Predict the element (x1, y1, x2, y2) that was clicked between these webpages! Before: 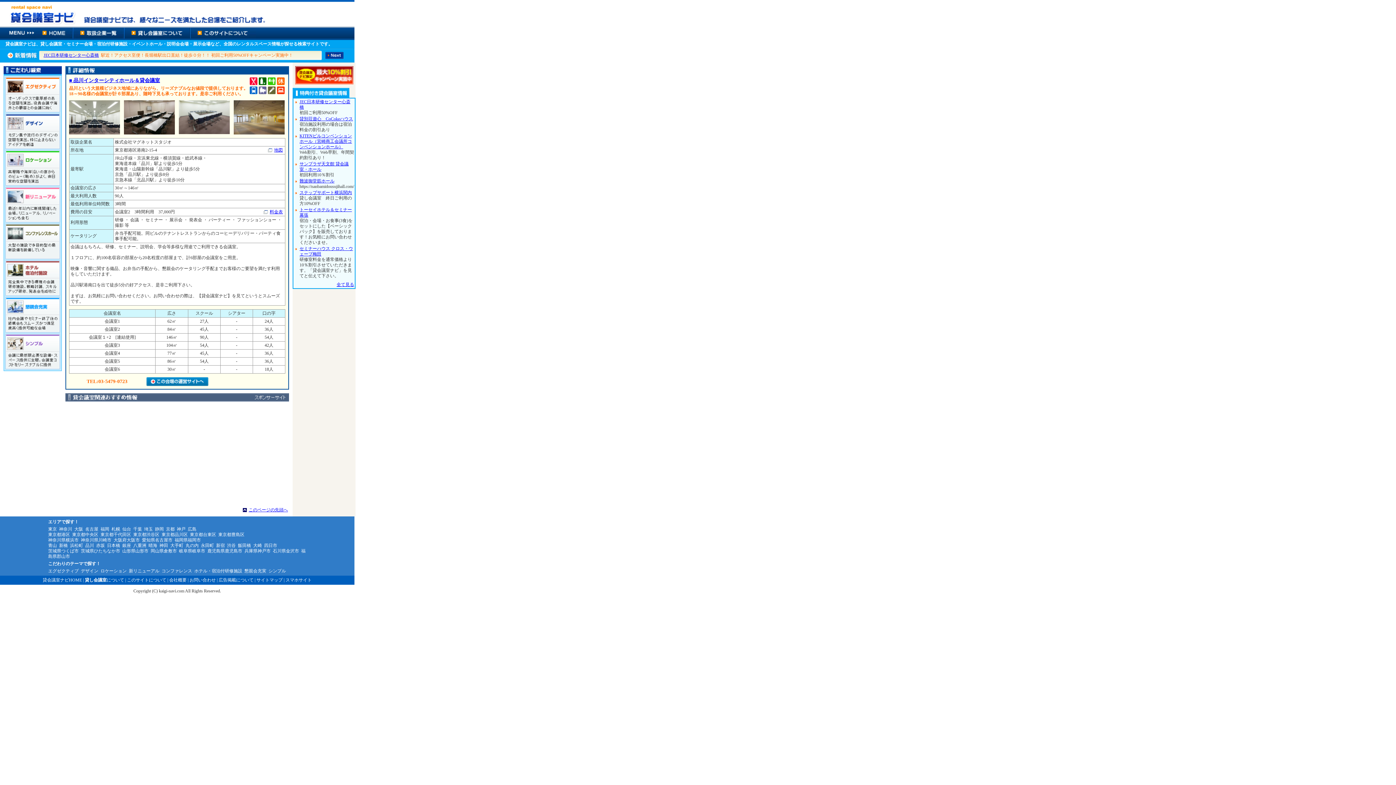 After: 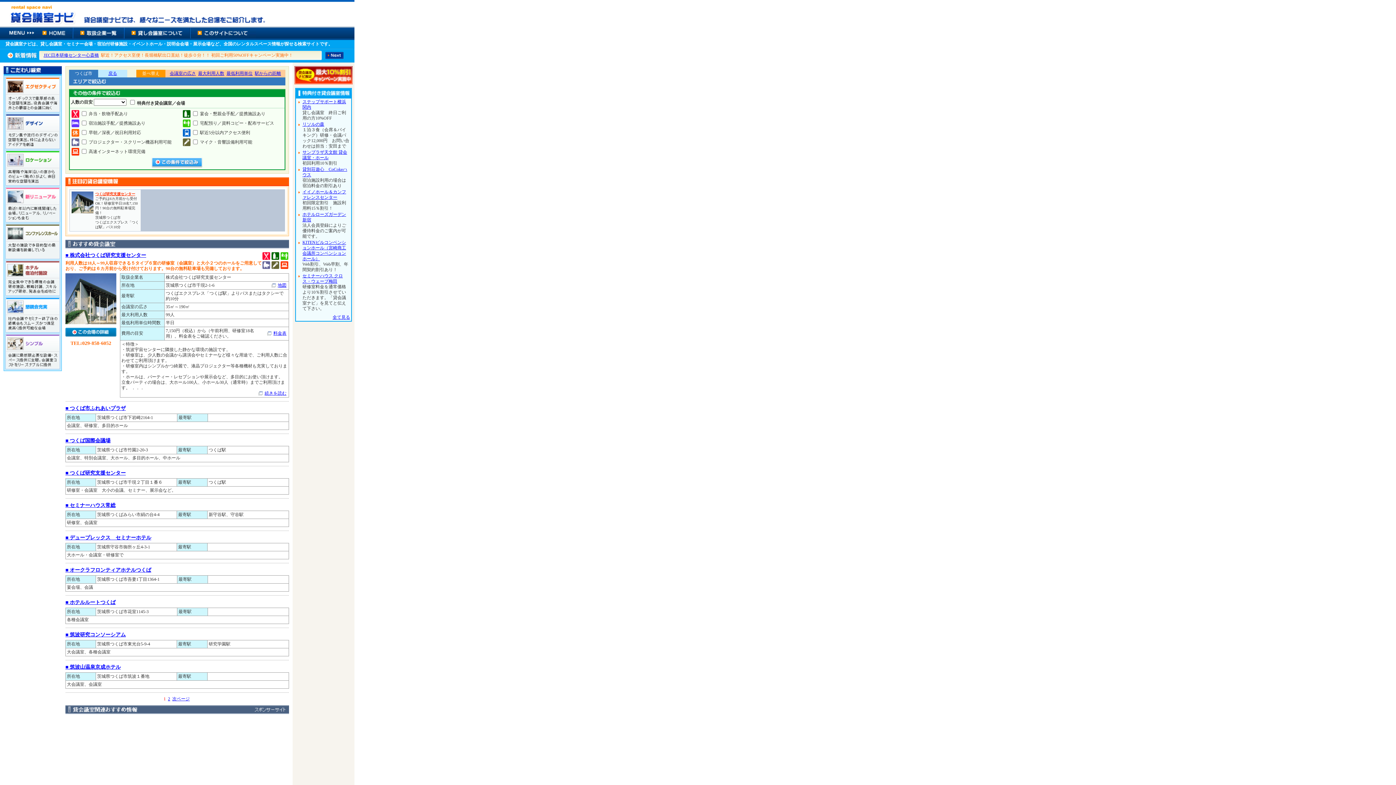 Action: label: 茨城県つくば市 bbox: (48, 548, 78, 553)